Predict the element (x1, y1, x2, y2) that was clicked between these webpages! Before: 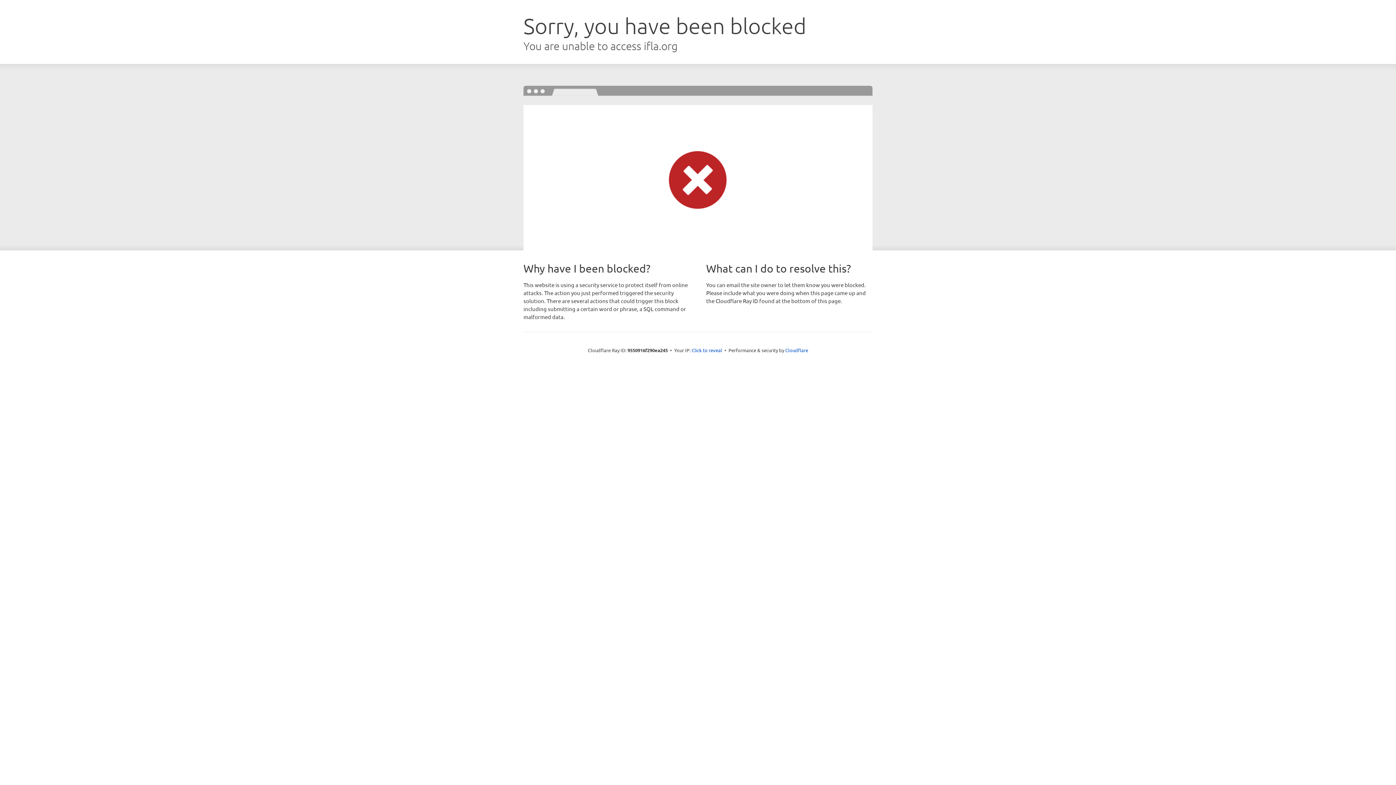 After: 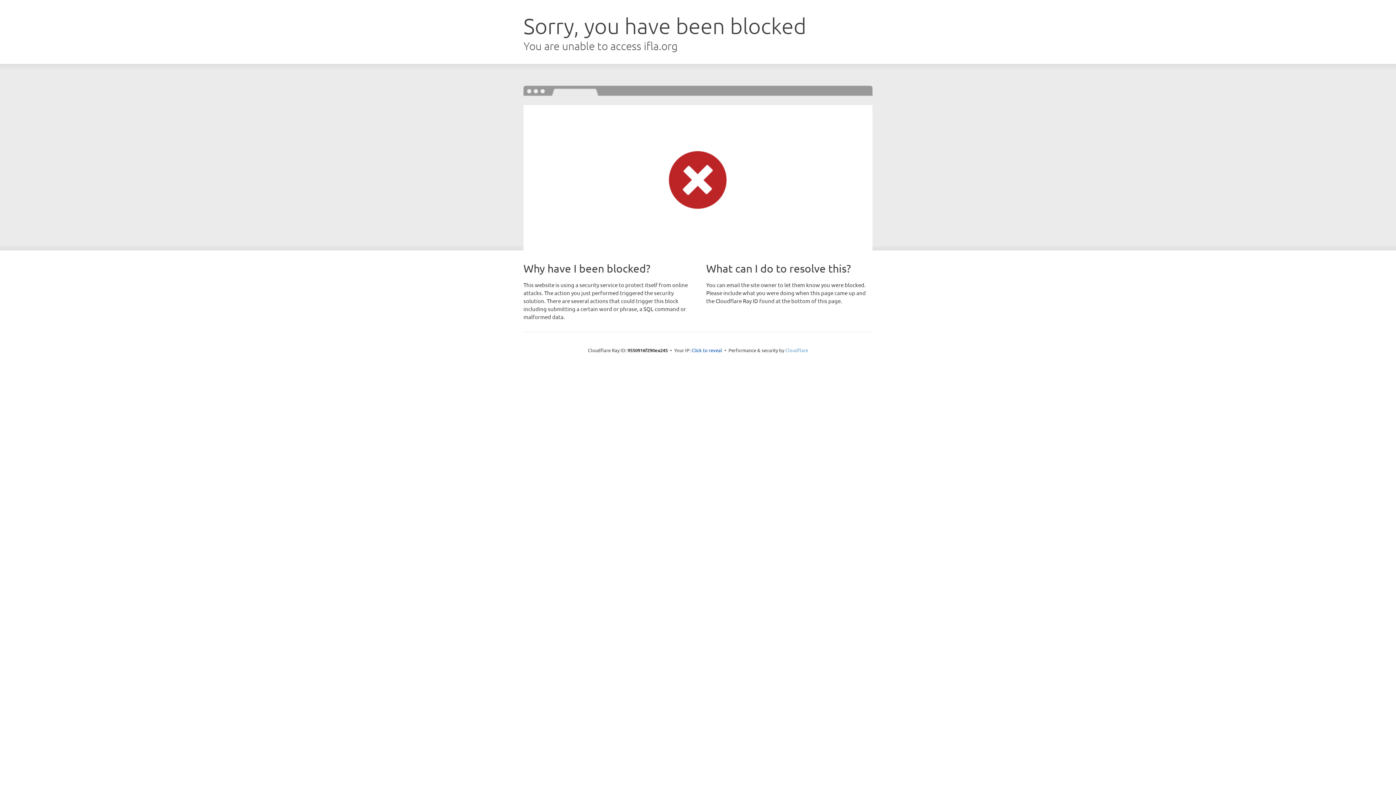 Action: bbox: (785, 347, 808, 353) label: Cloudflare